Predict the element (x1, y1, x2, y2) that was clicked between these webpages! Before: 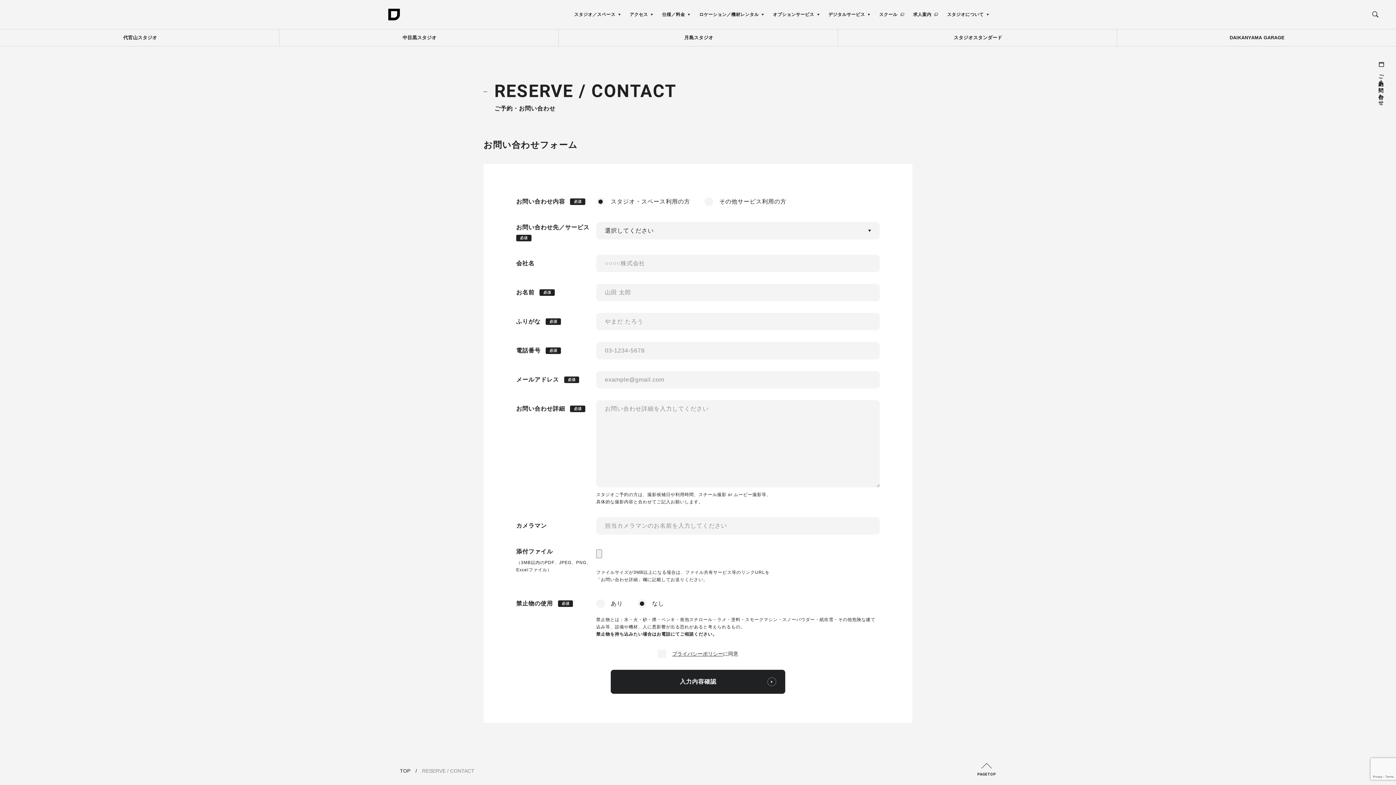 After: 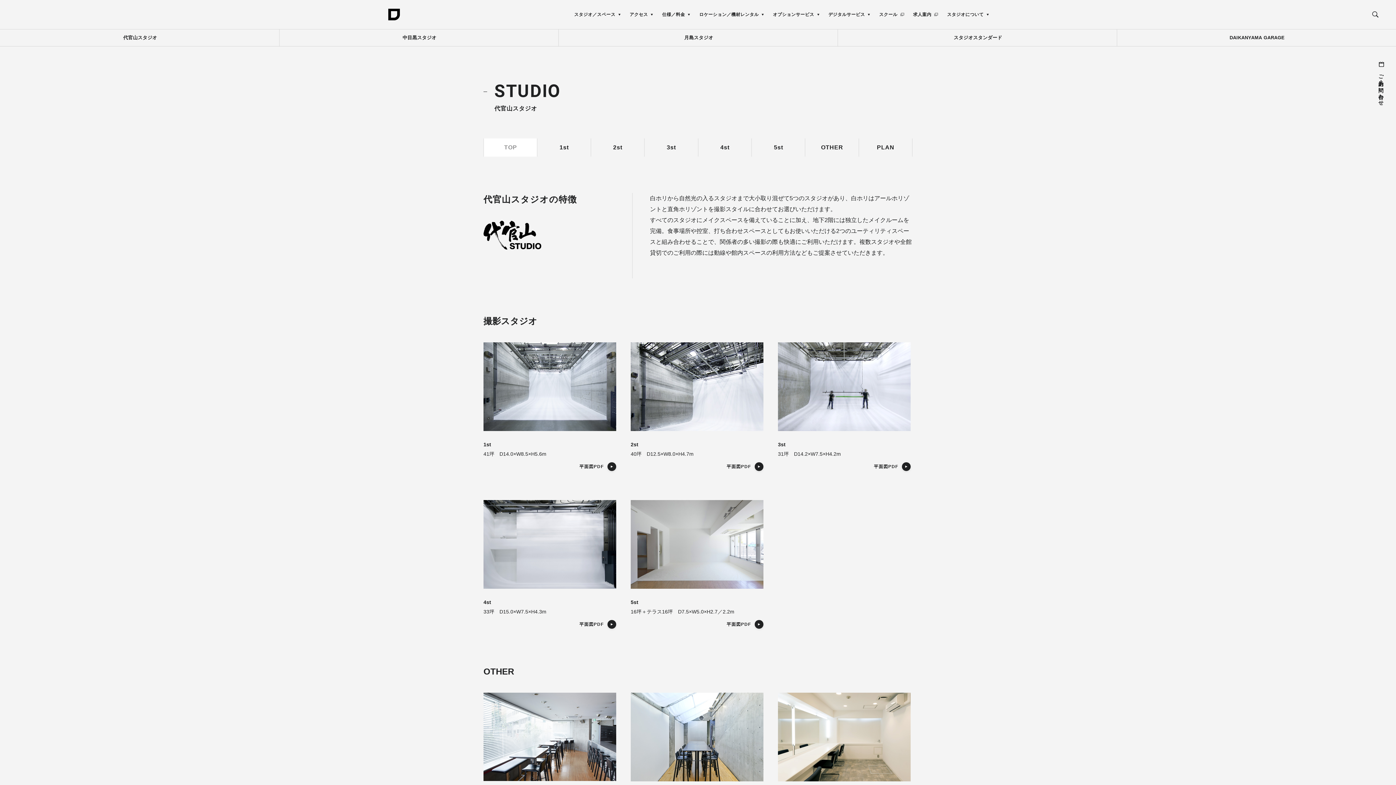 Action: label: 代官山スタジオ bbox: (0, 29, 279, 46)